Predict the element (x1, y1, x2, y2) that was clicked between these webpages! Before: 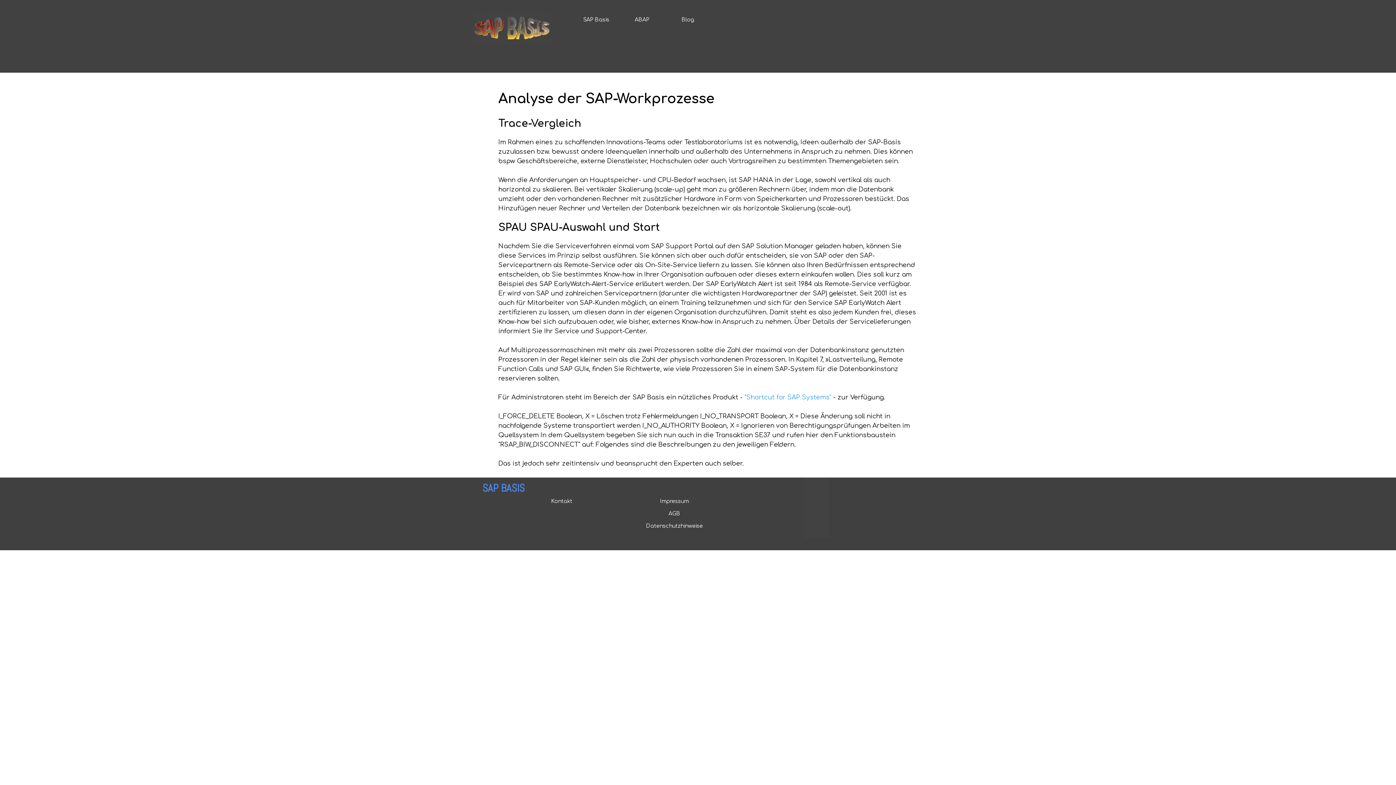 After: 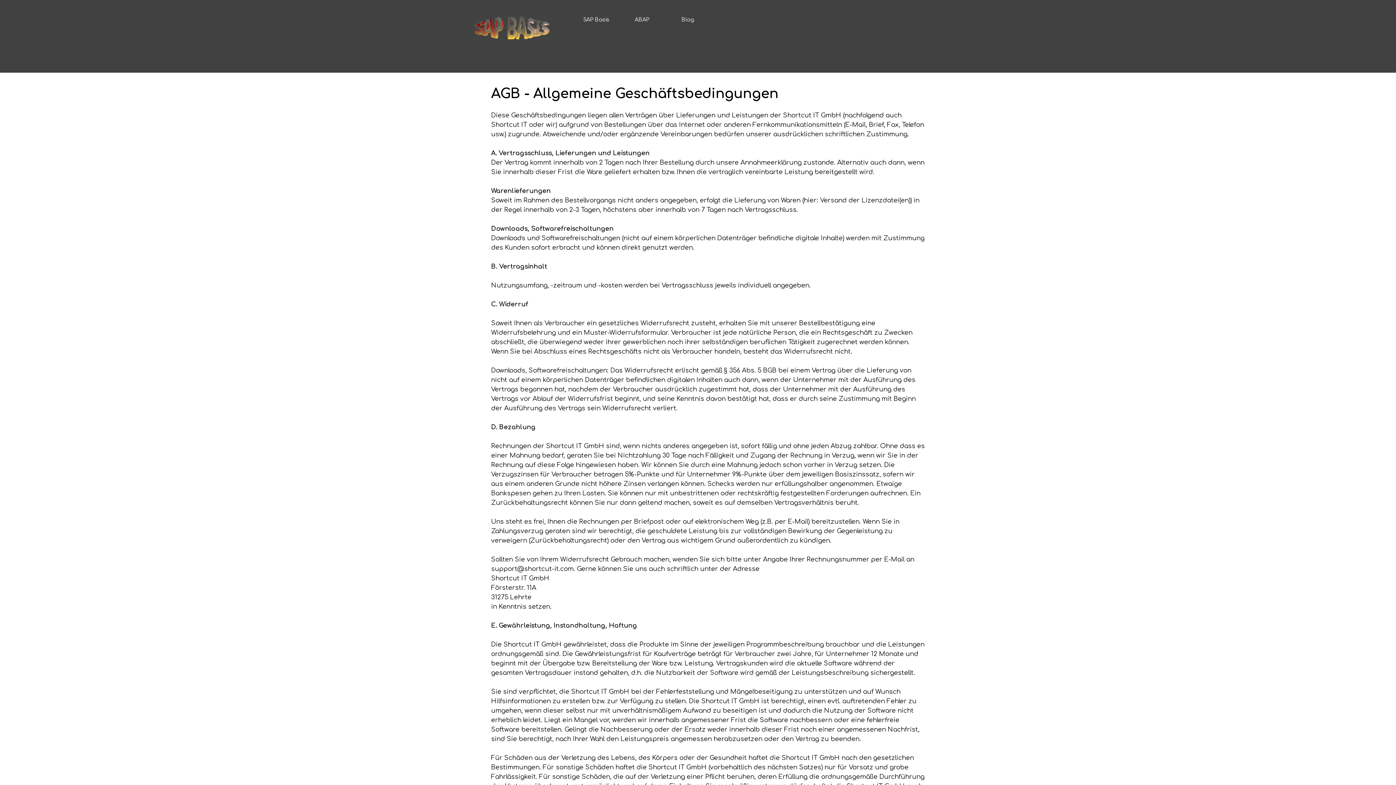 Action: bbox: (645, 508, 703, 519) label: AGB